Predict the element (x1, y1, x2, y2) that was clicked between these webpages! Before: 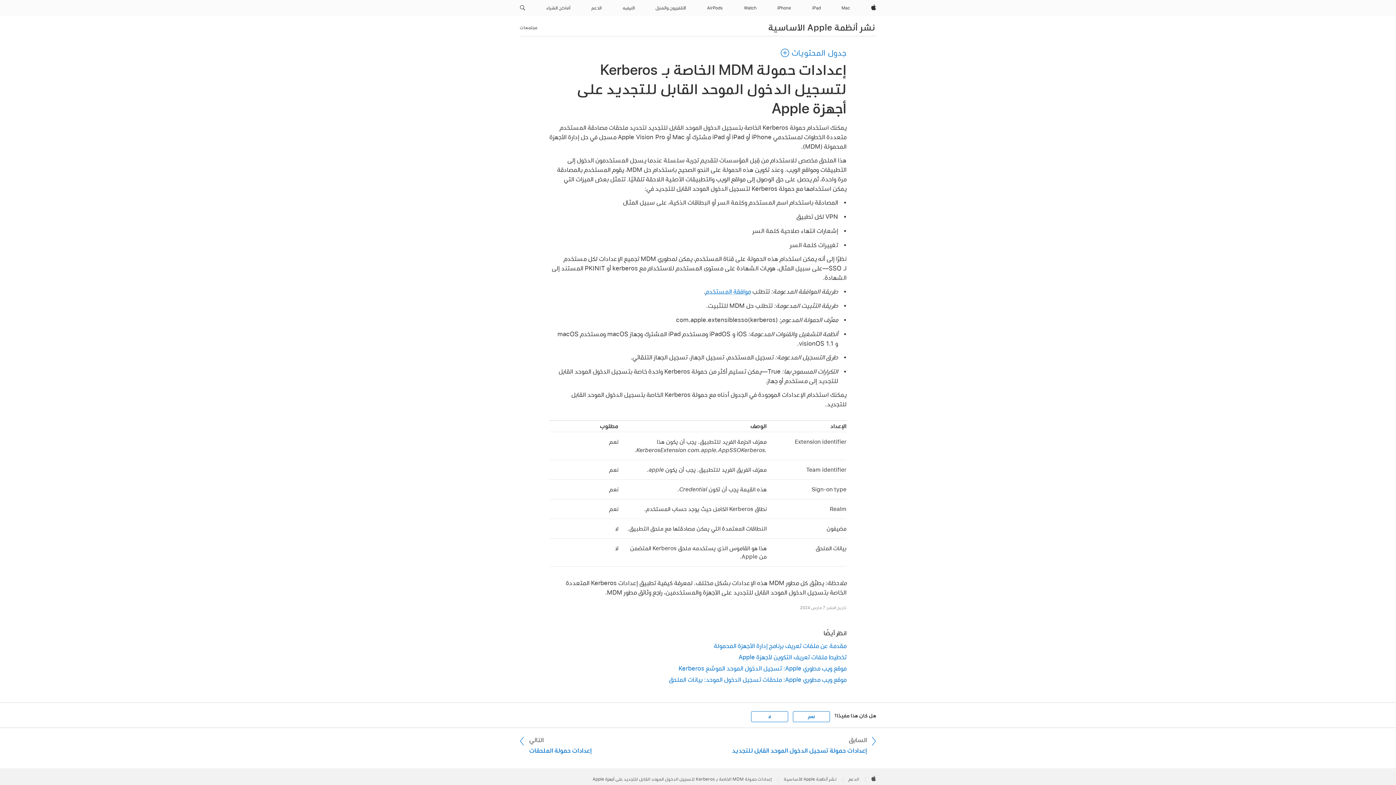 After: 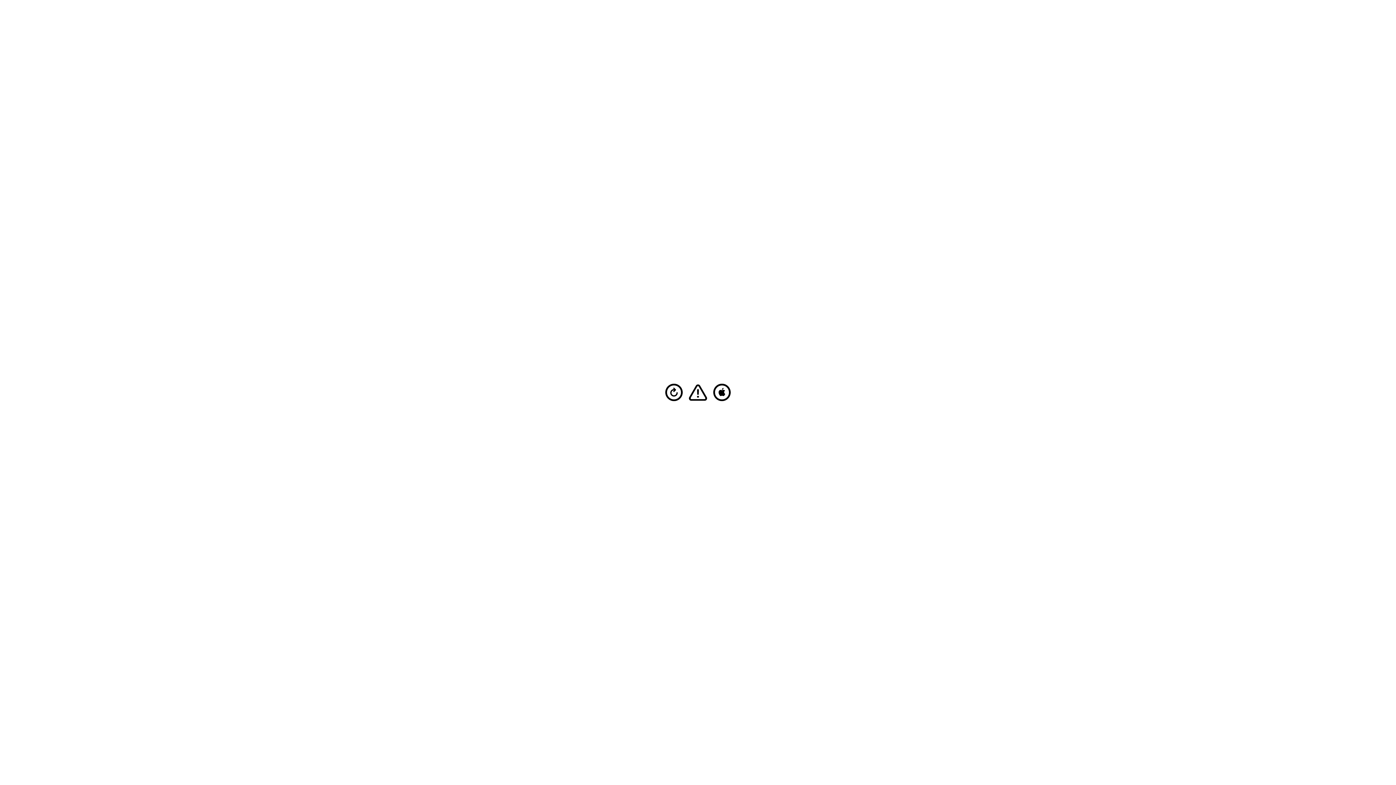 Action: label: iPad‏ bbox: (809, 0, 823, 16)